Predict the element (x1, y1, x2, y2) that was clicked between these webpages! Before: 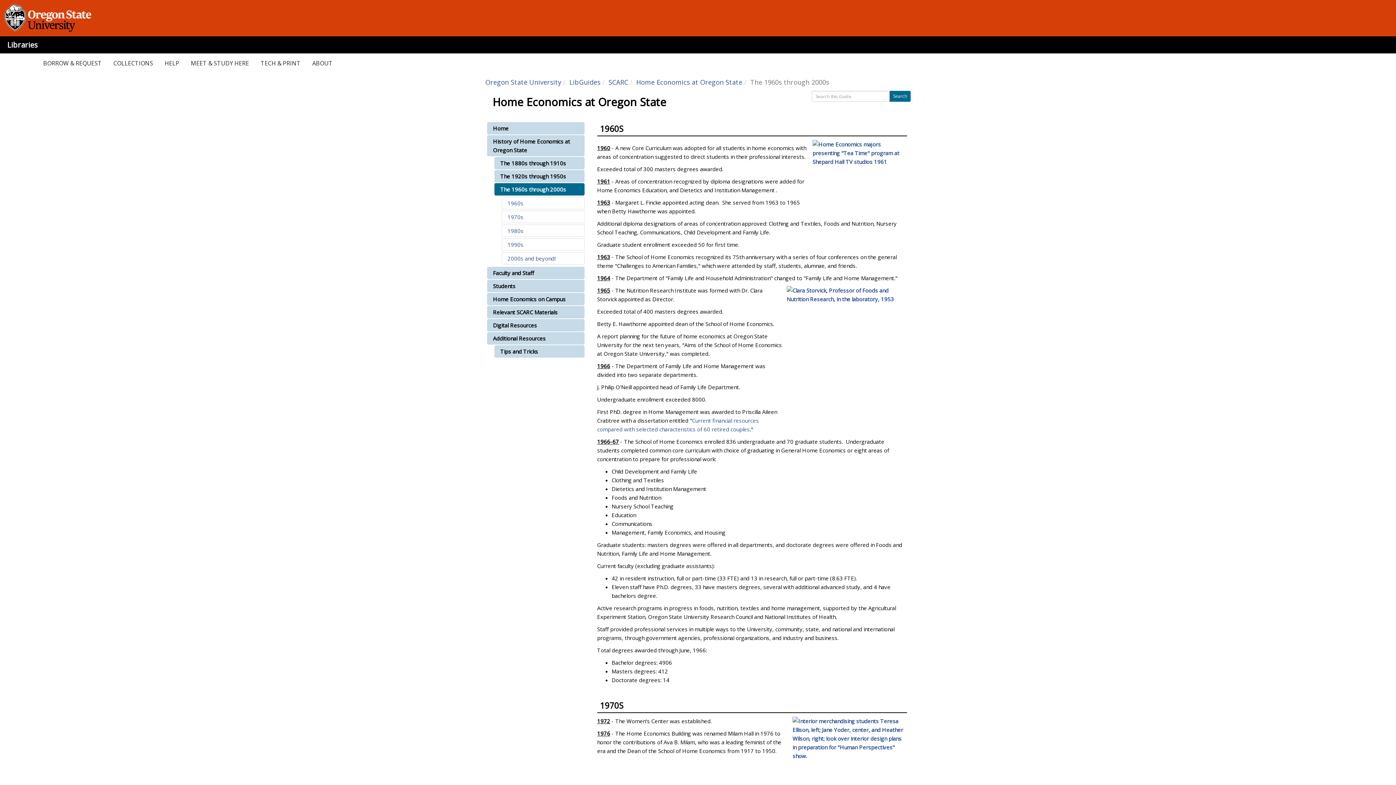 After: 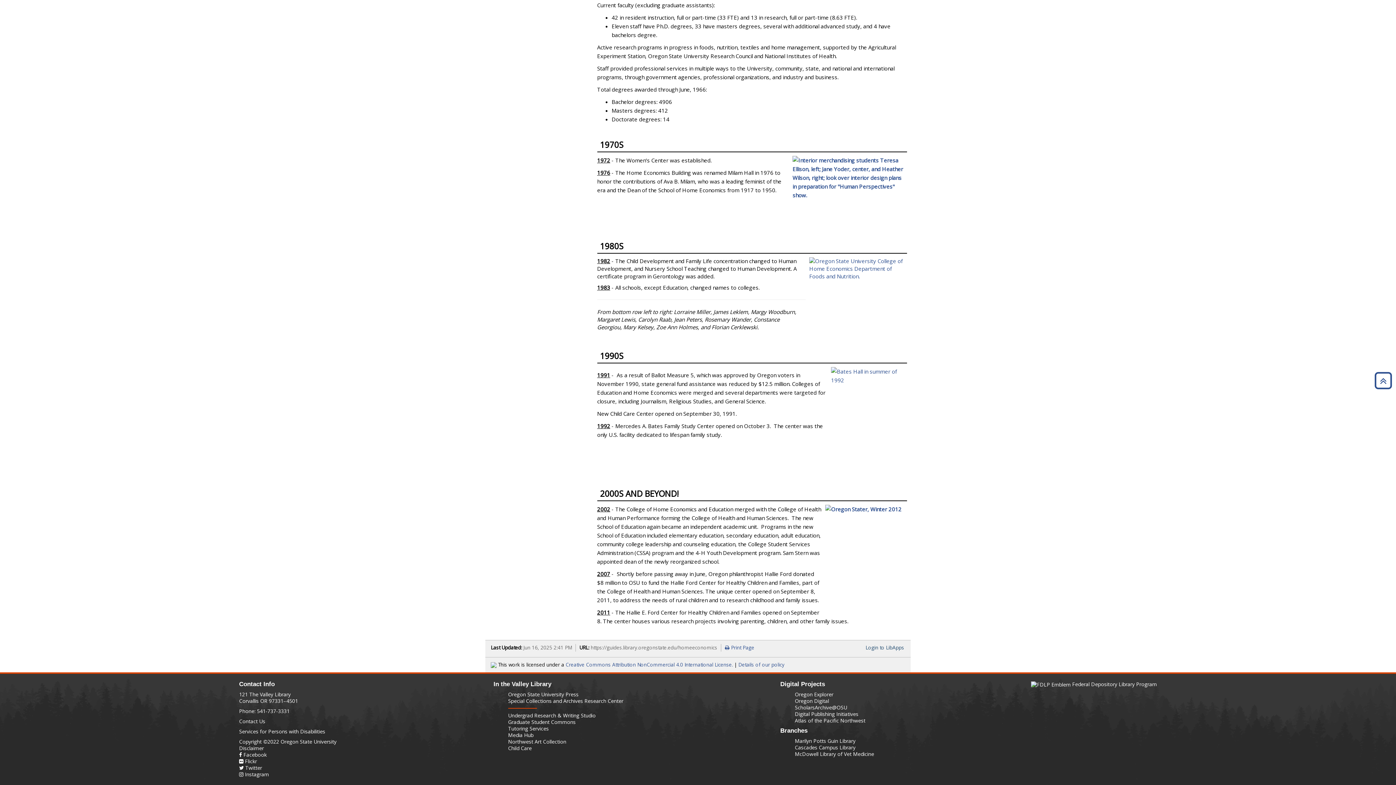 Action: label: 2000s and beyond! bbox: (507, 254, 555, 262)